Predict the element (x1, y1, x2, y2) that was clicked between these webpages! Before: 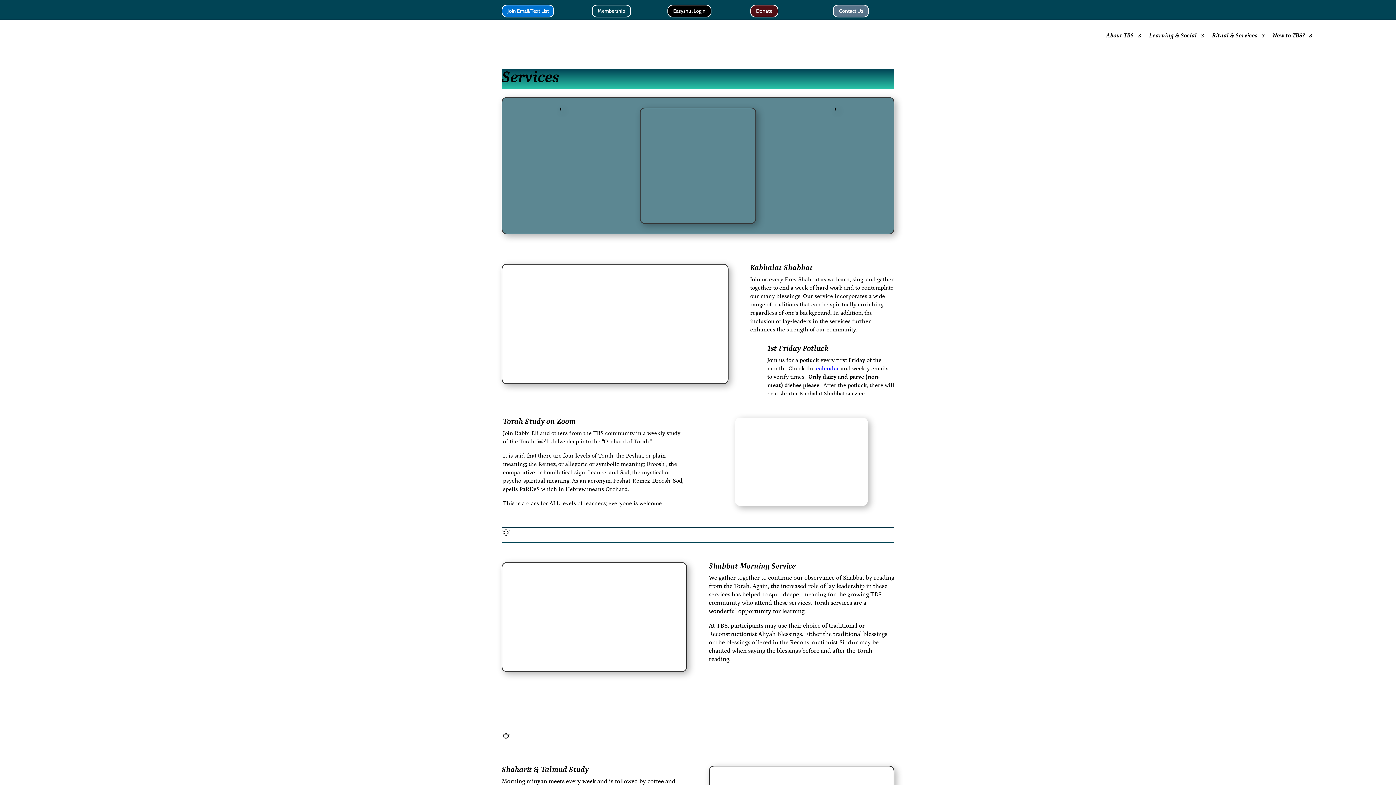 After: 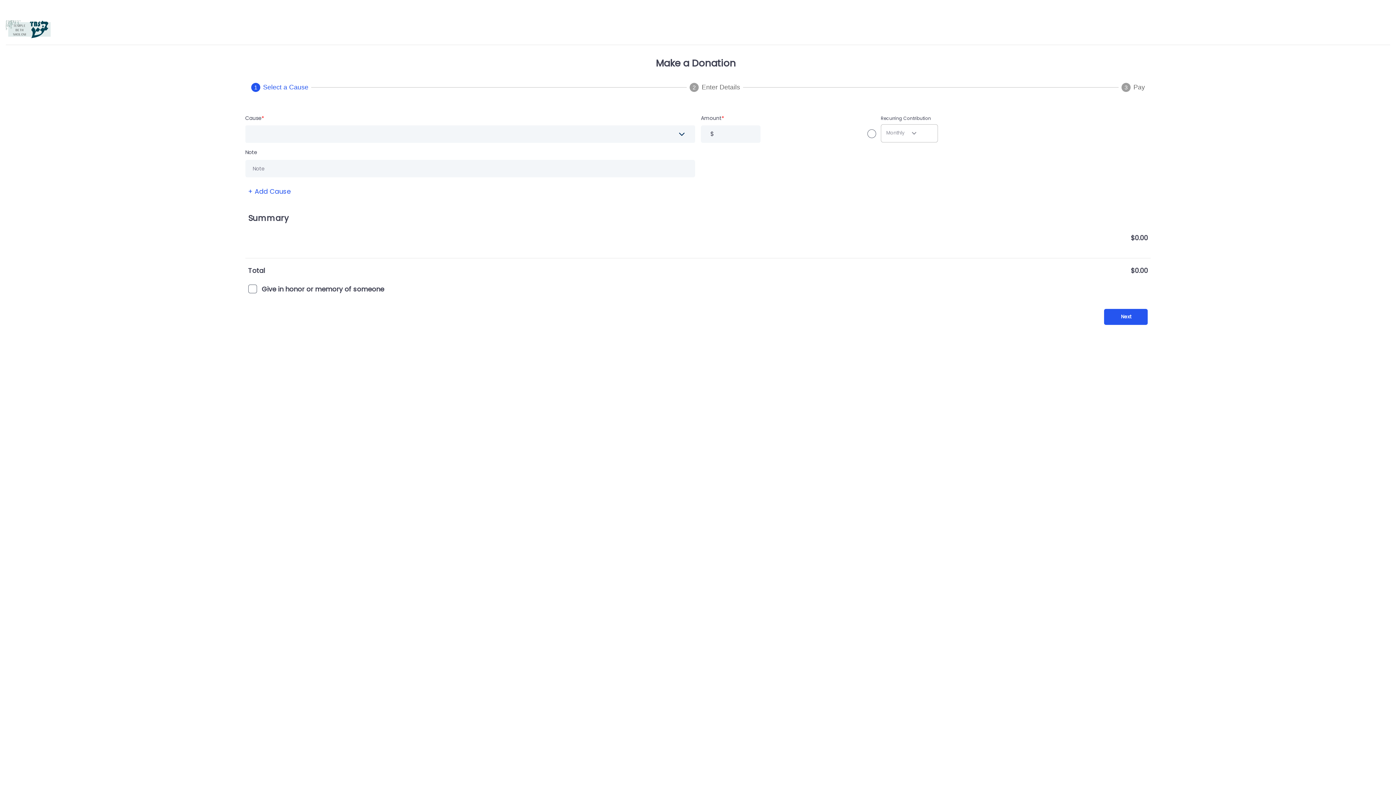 Action: bbox: (750, 4, 778, 17) label: Donate